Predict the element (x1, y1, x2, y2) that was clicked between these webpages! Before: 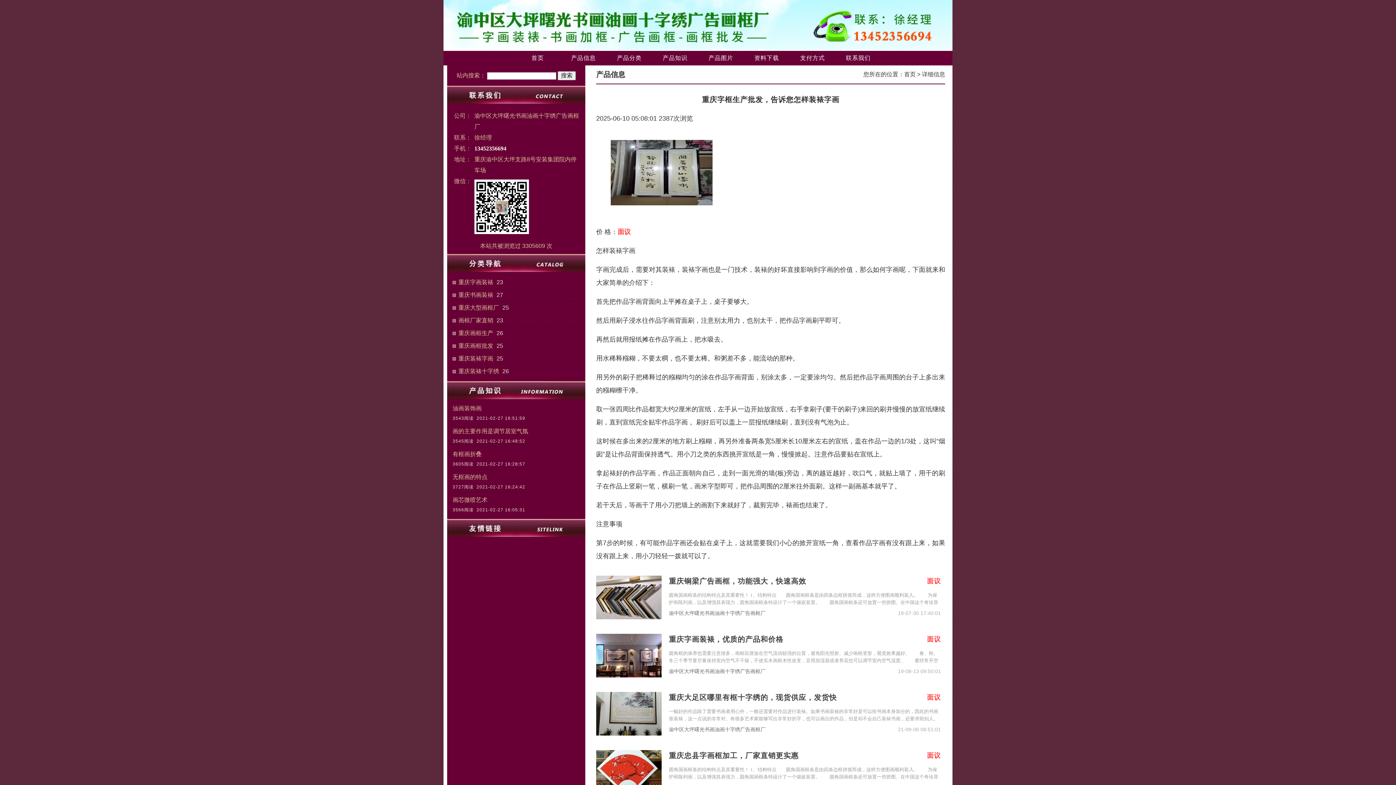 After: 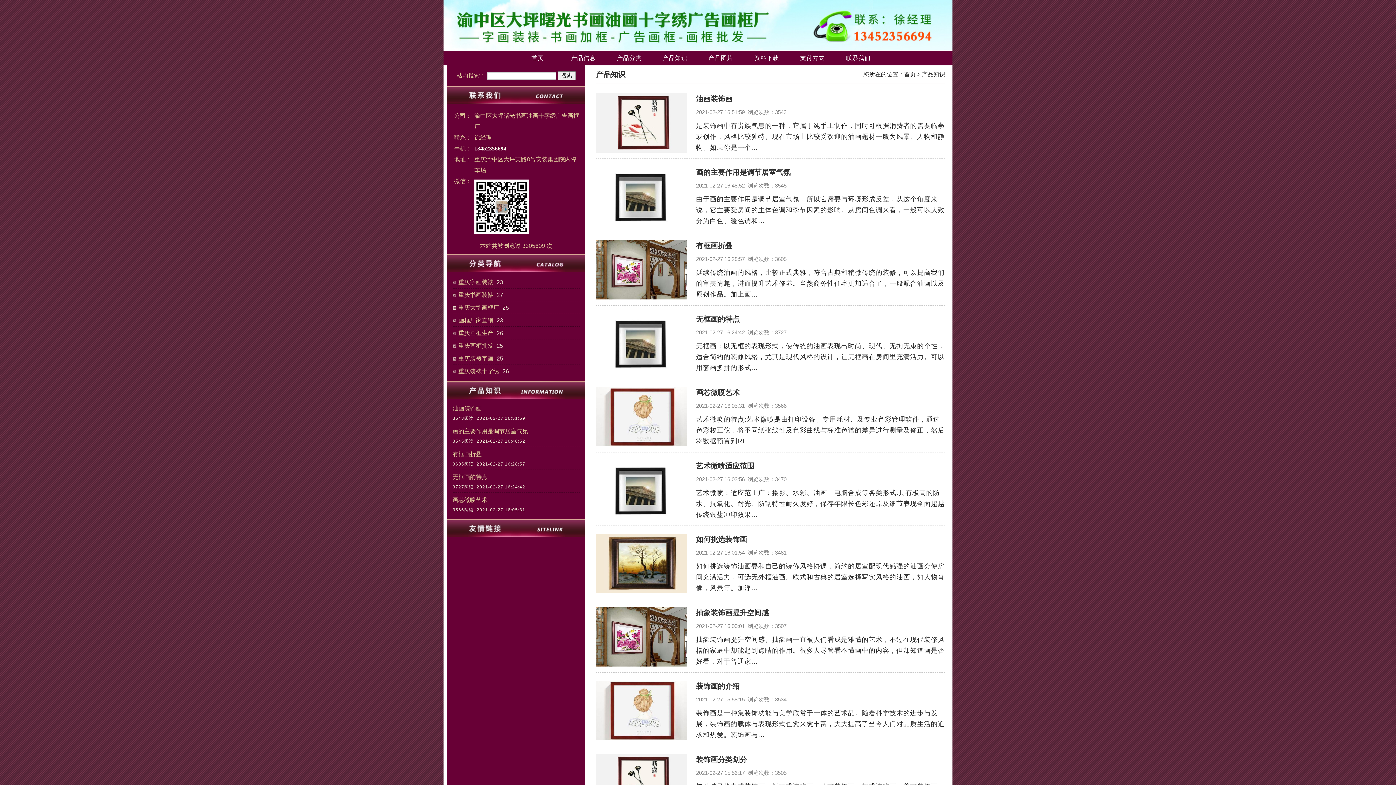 Action: bbox: (652, 50, 698, 65) label: 产品知识